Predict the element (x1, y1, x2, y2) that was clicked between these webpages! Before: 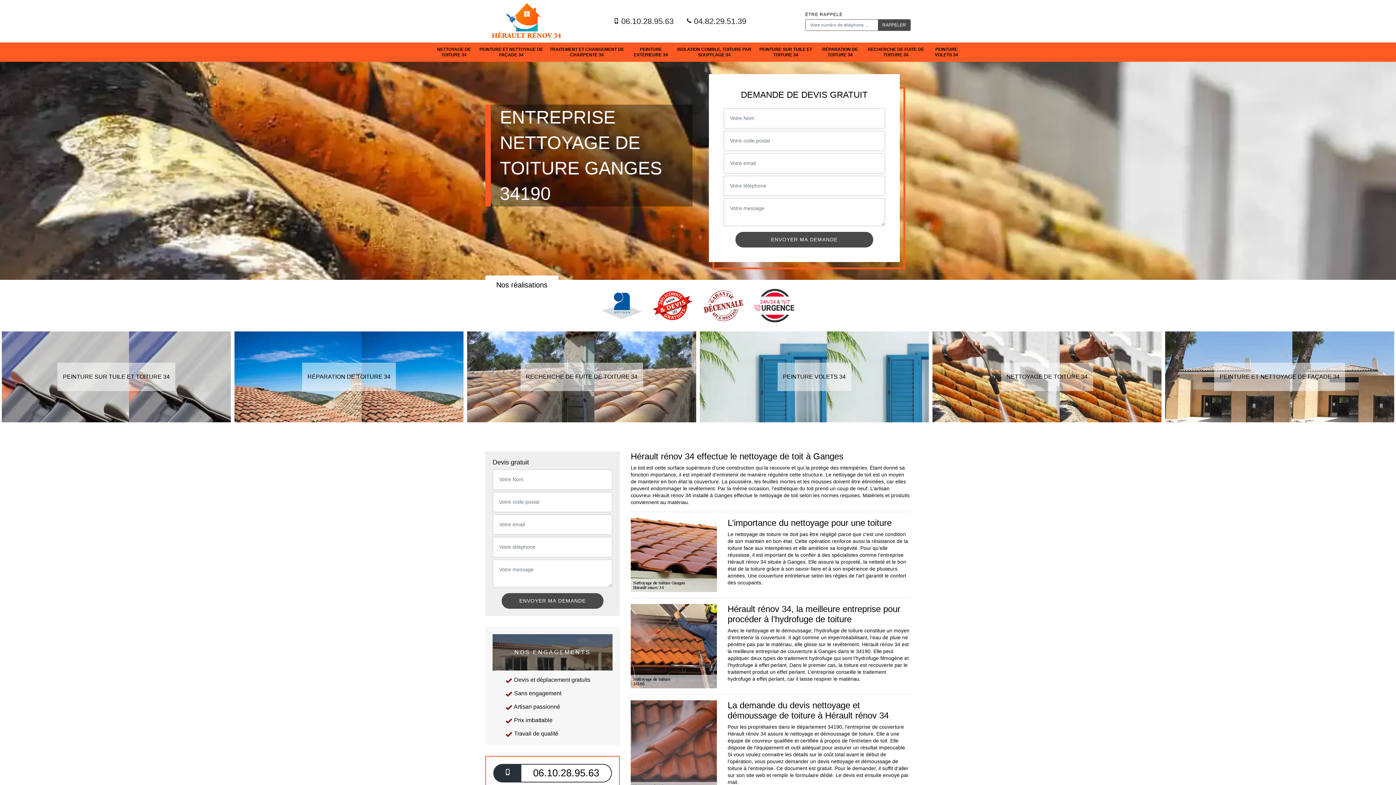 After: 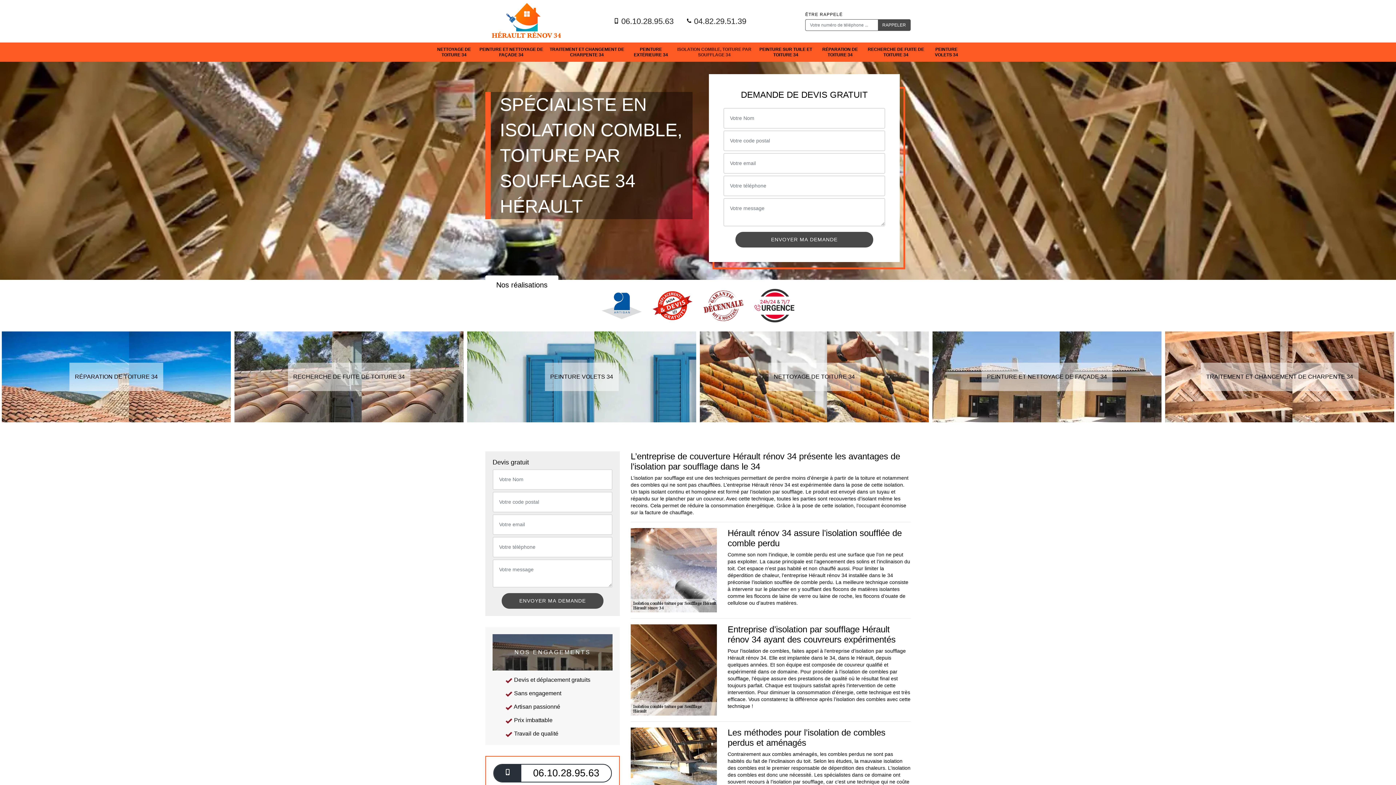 Action: bbox: (932, 331, 1161, 422) label: ISOLATION COMBLE, TOITURE PAR SOUFFLAGE 34